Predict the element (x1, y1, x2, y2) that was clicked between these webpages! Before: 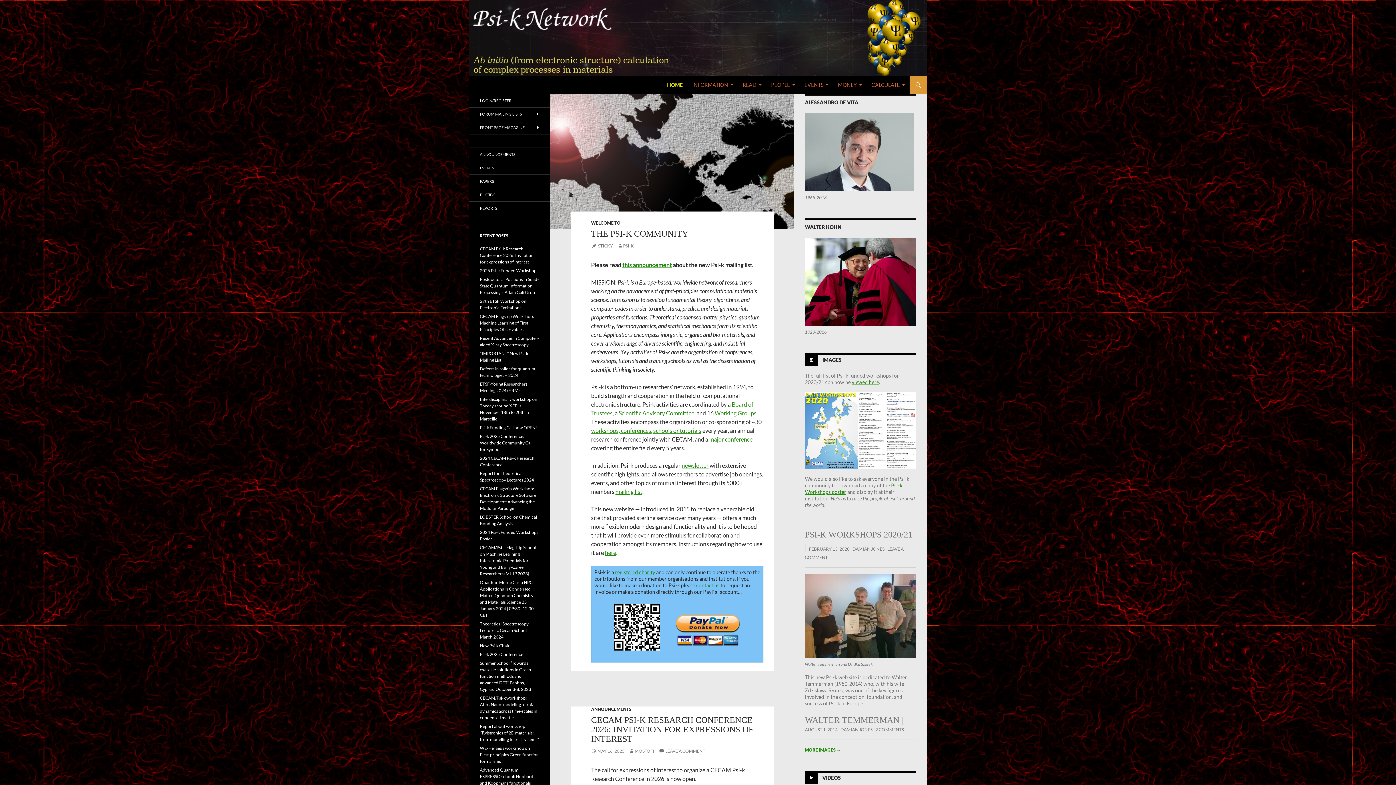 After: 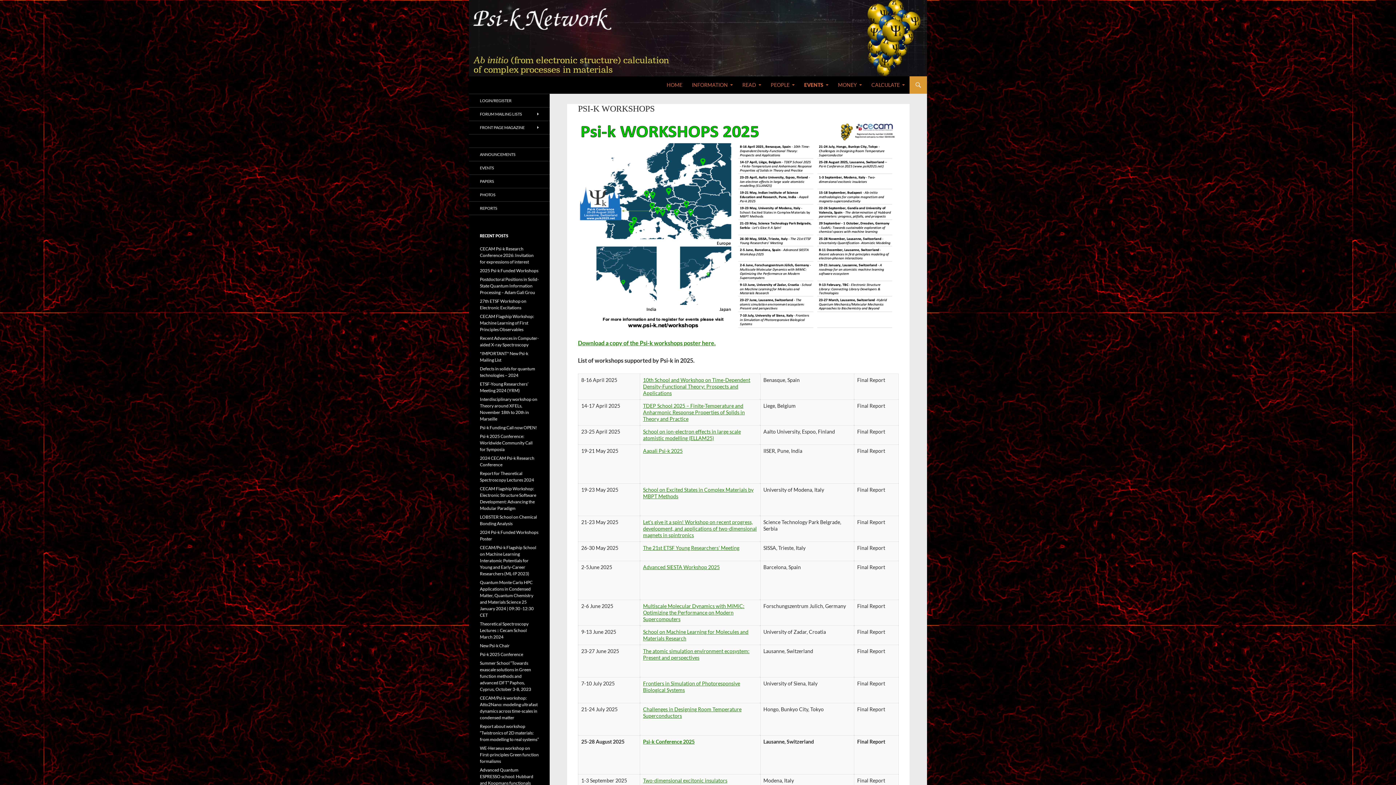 Action: label: workshops, conferences, schools or tutorials bbox: (591, 427, 701, 434)